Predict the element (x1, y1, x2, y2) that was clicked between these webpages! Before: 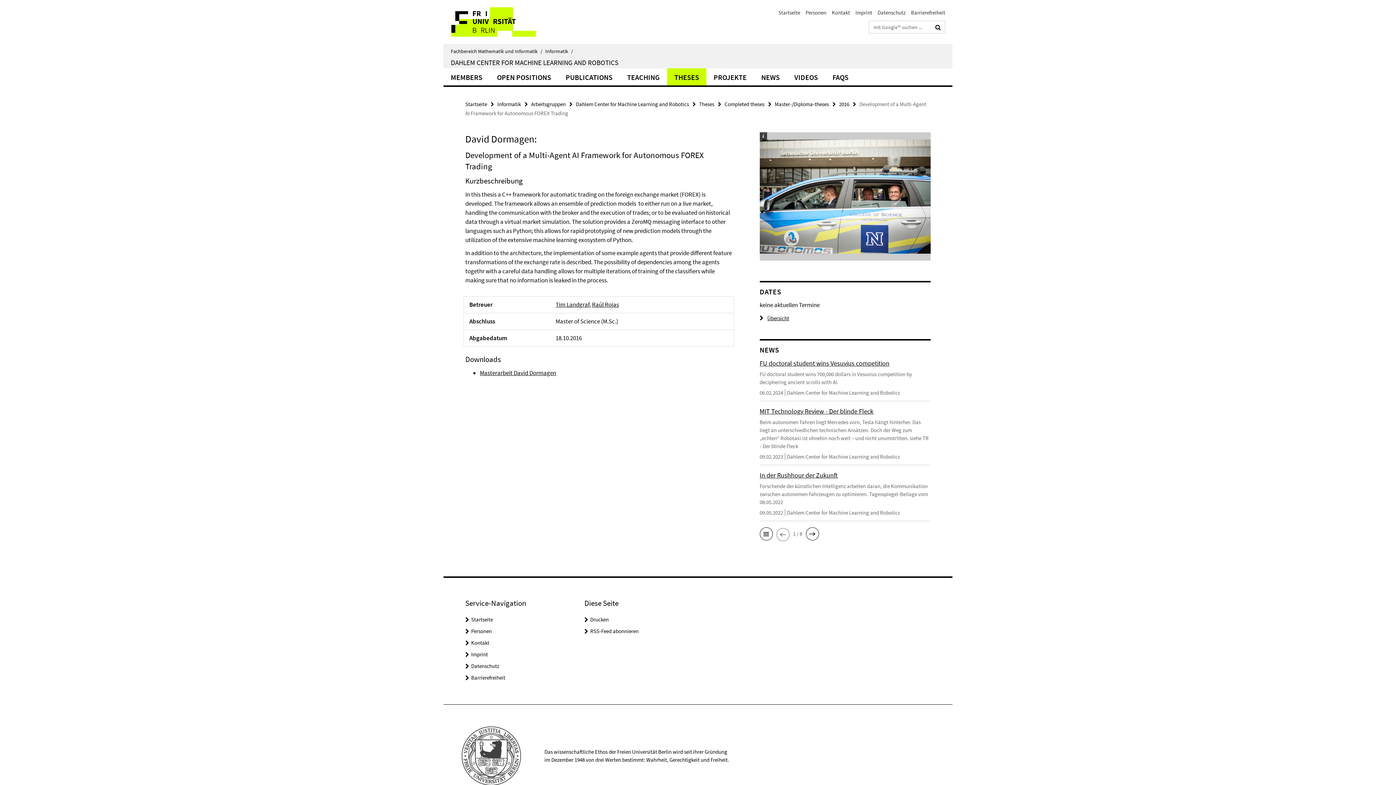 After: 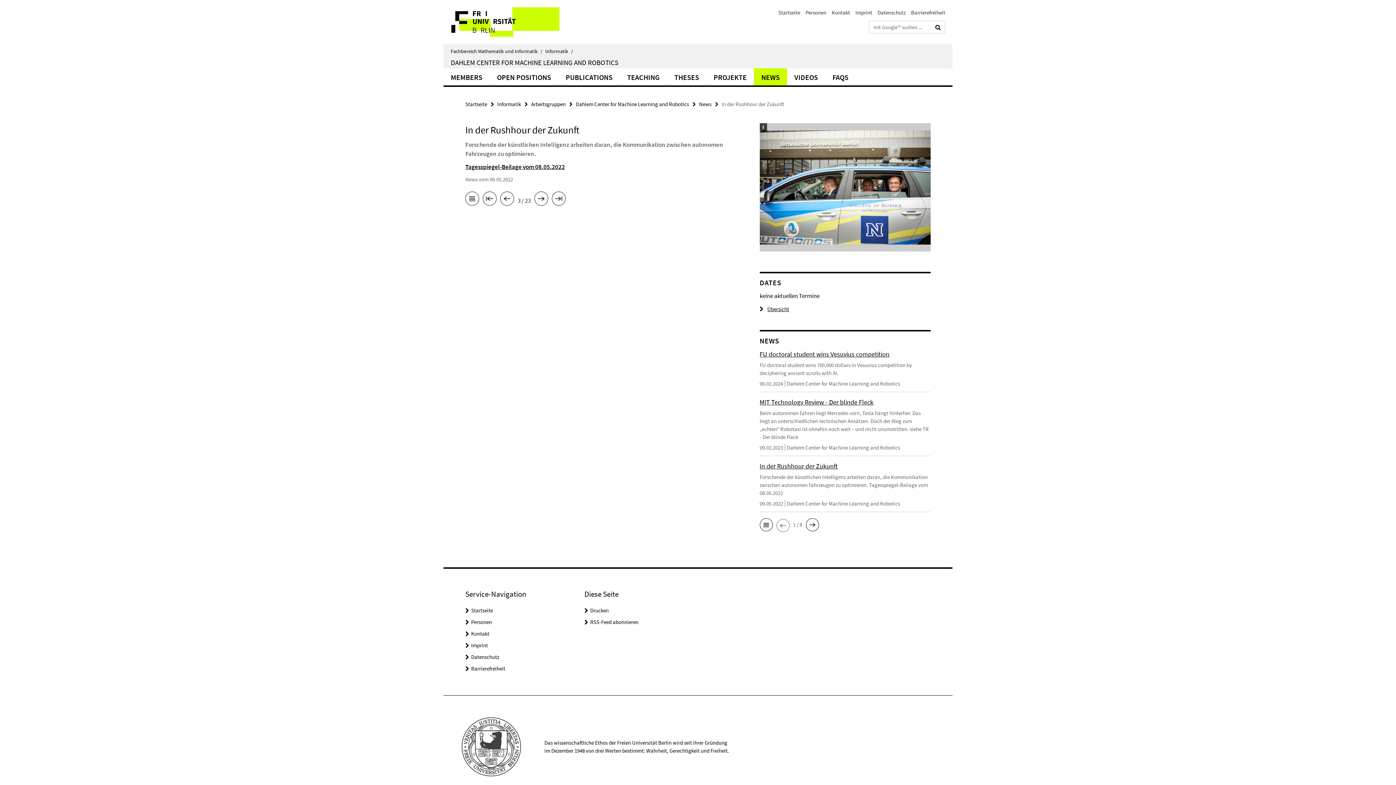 Action: label: In der Rushhour der Zukunft

Forschende der künstlichen Intelligenz arbeiten daran, die Kommunikation zwischen autonomen Fahrzeugen zu optimieren. Tagesspiegel-Beilage vom 08.05.2022

09.05.2022Dahlem Center for Machine Learning and Robotics bbox: (759, 470, 930, 521)